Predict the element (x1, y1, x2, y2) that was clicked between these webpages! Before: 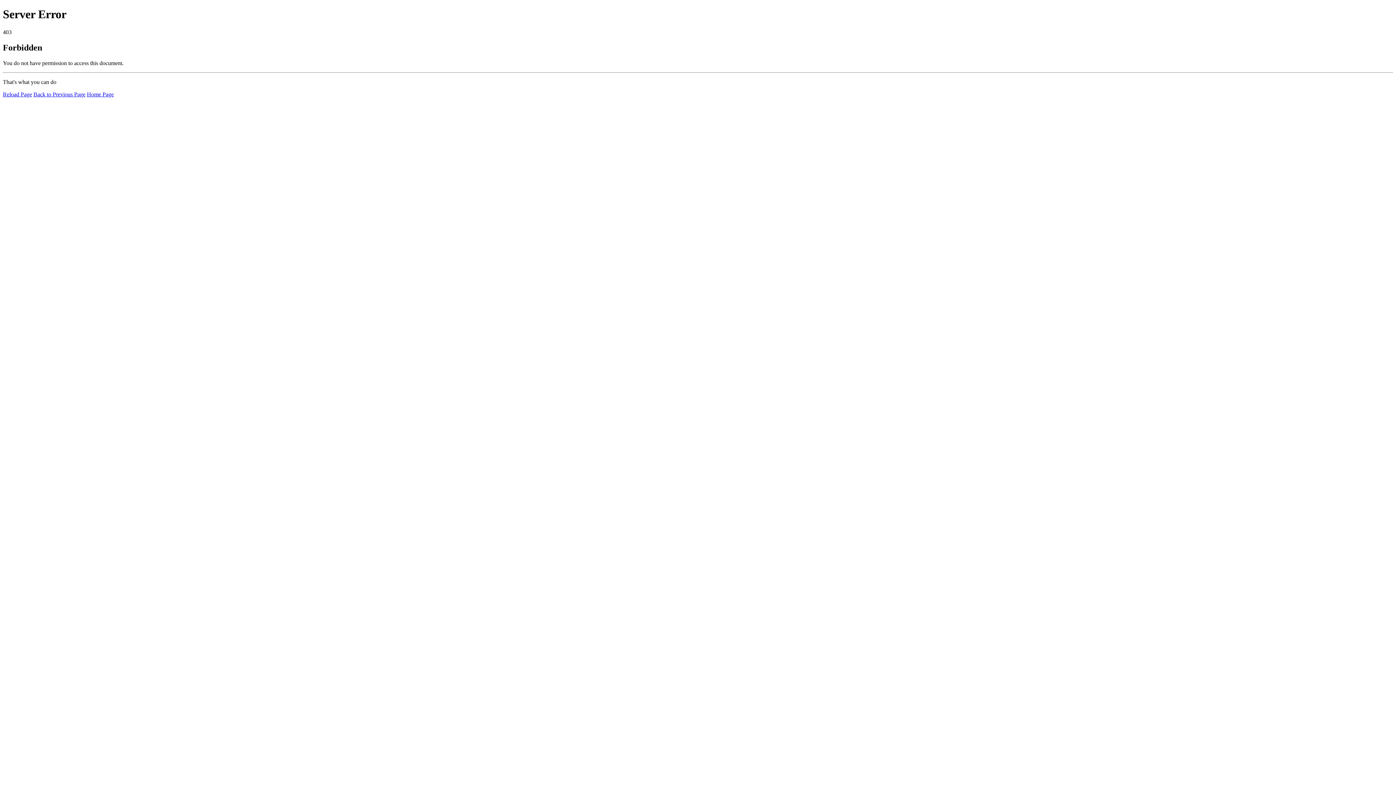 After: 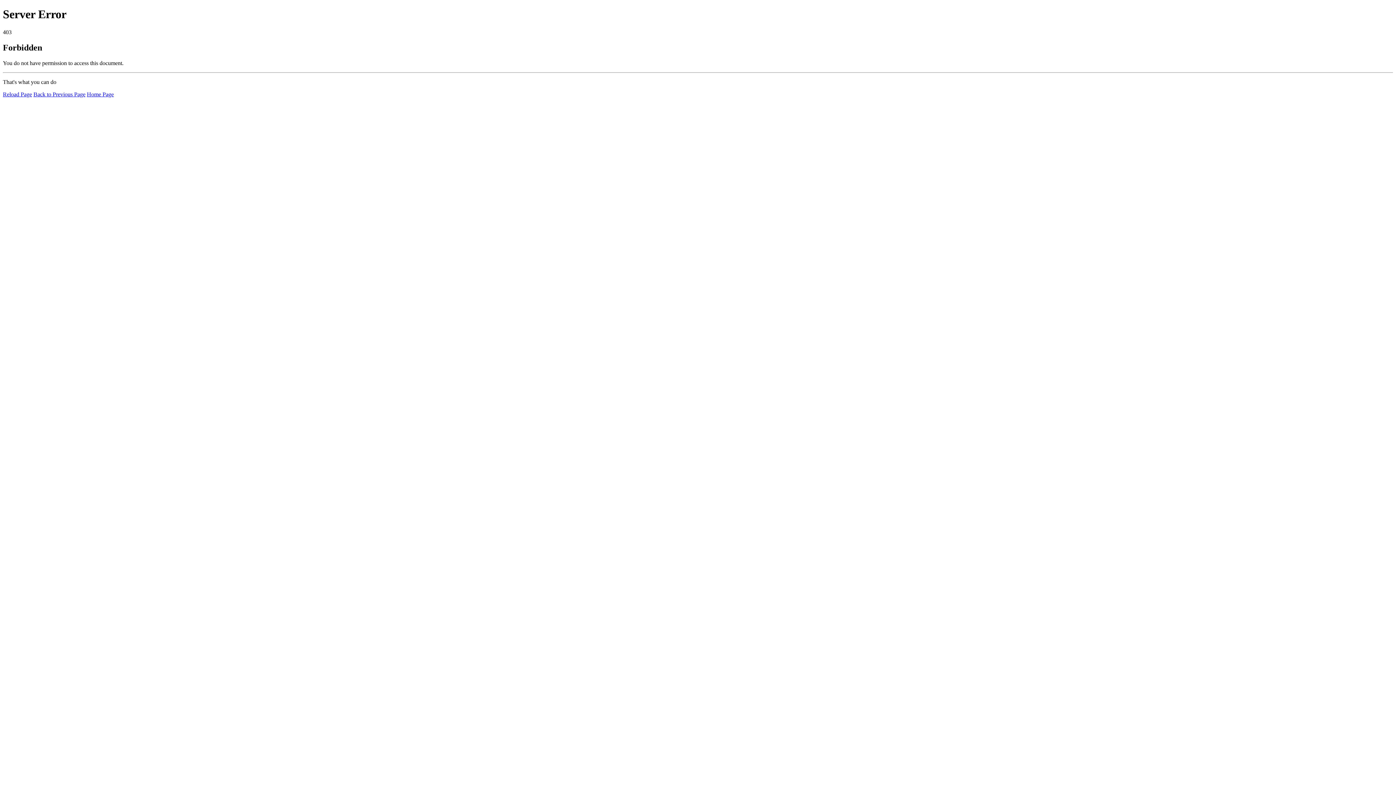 Action: bbox: (86, 91, 113, 97) label: Home Page